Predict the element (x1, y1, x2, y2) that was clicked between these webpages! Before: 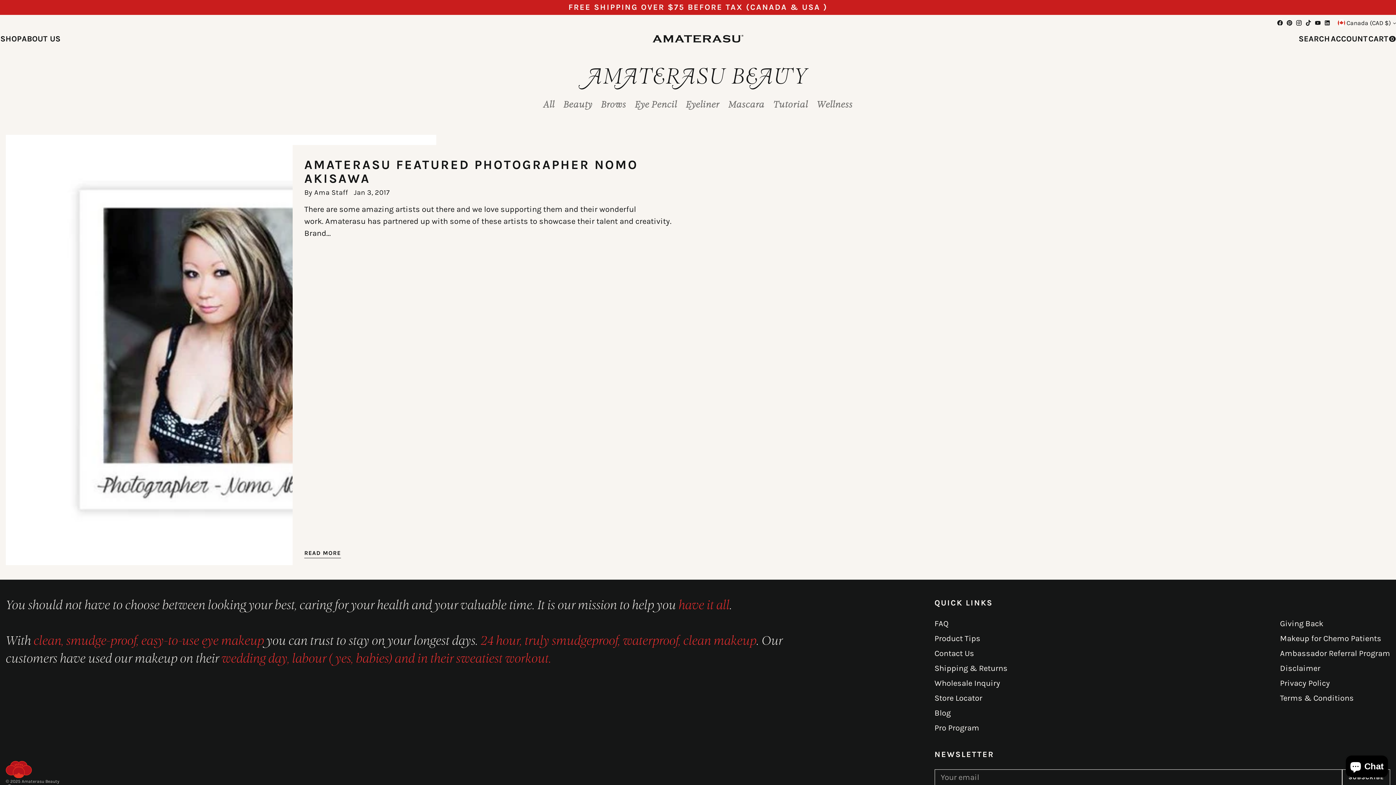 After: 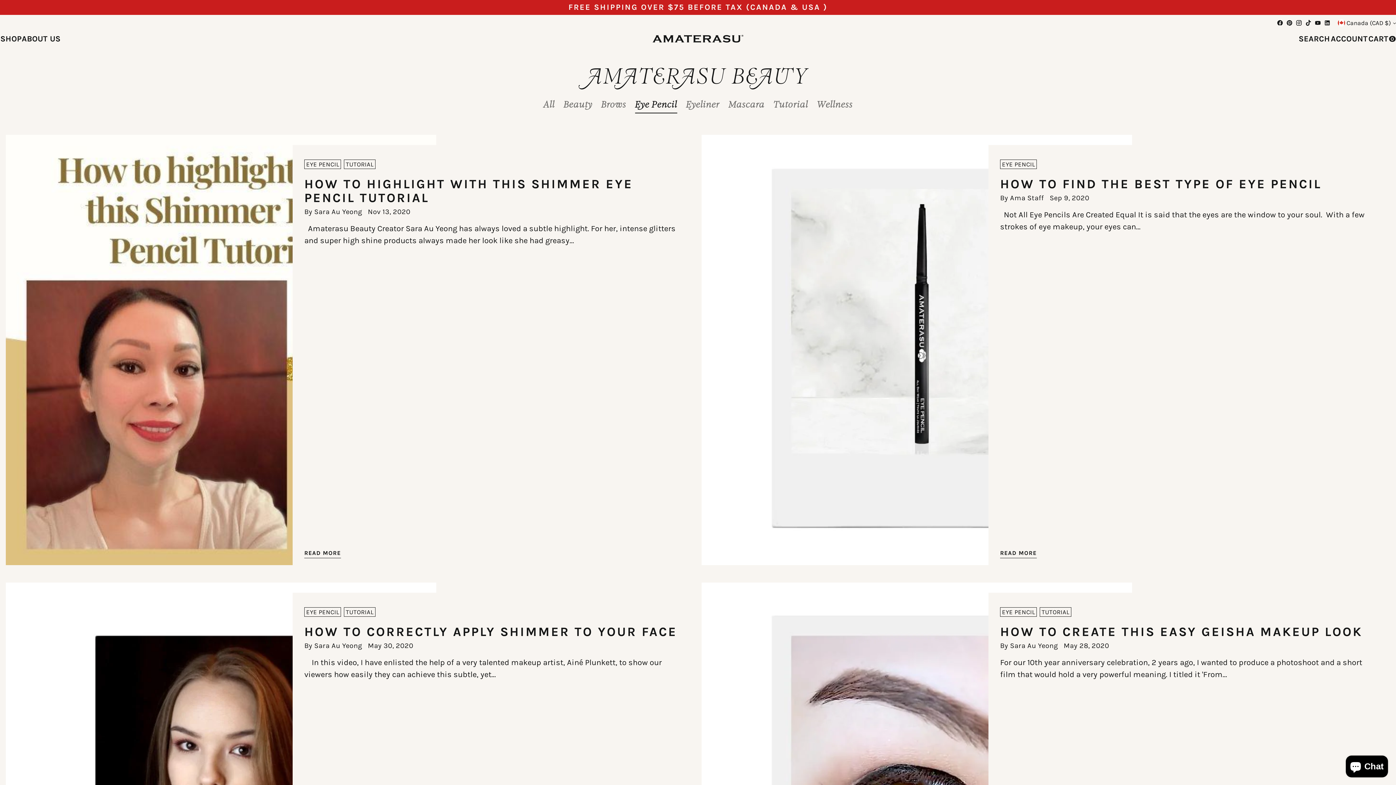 Action: bbox: (635, 97, 677, 112) label: Eye Pencil